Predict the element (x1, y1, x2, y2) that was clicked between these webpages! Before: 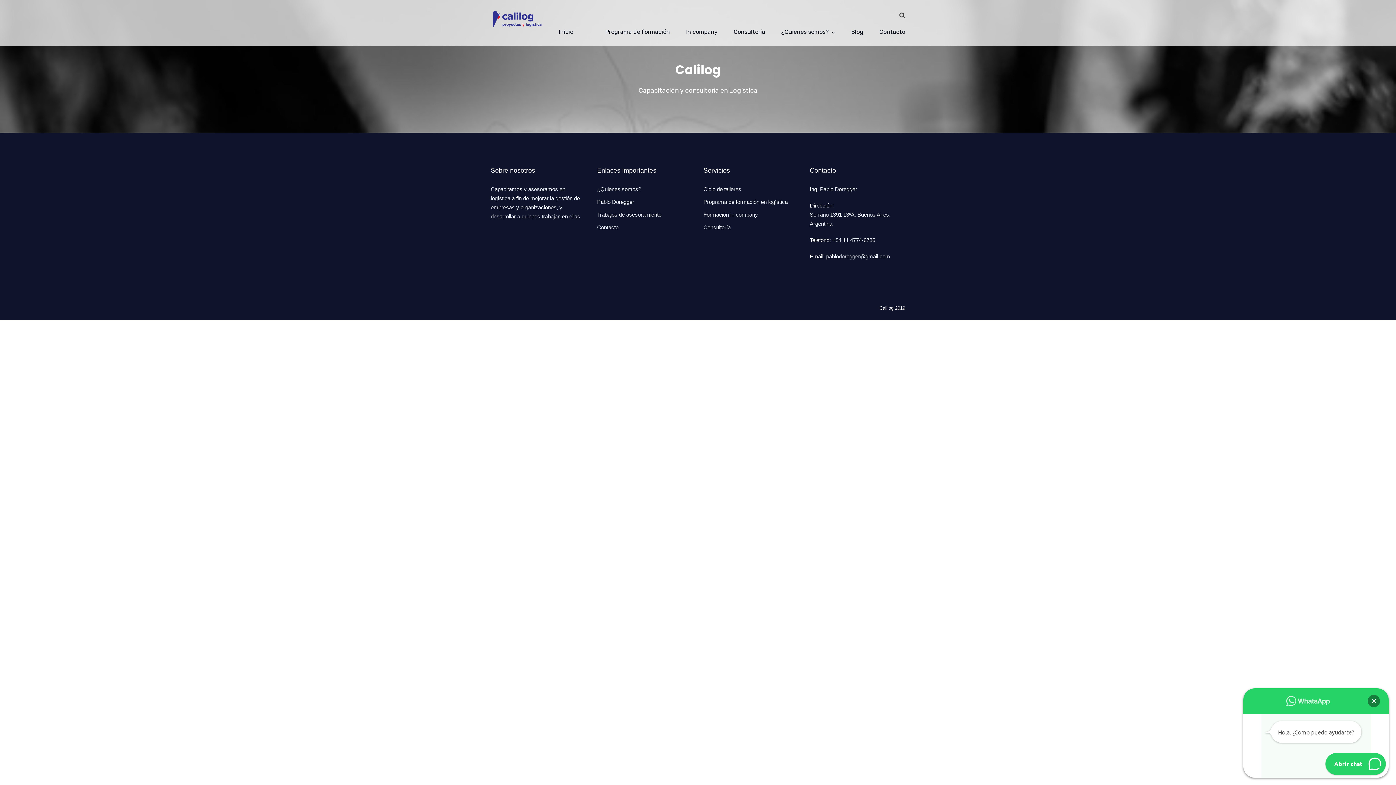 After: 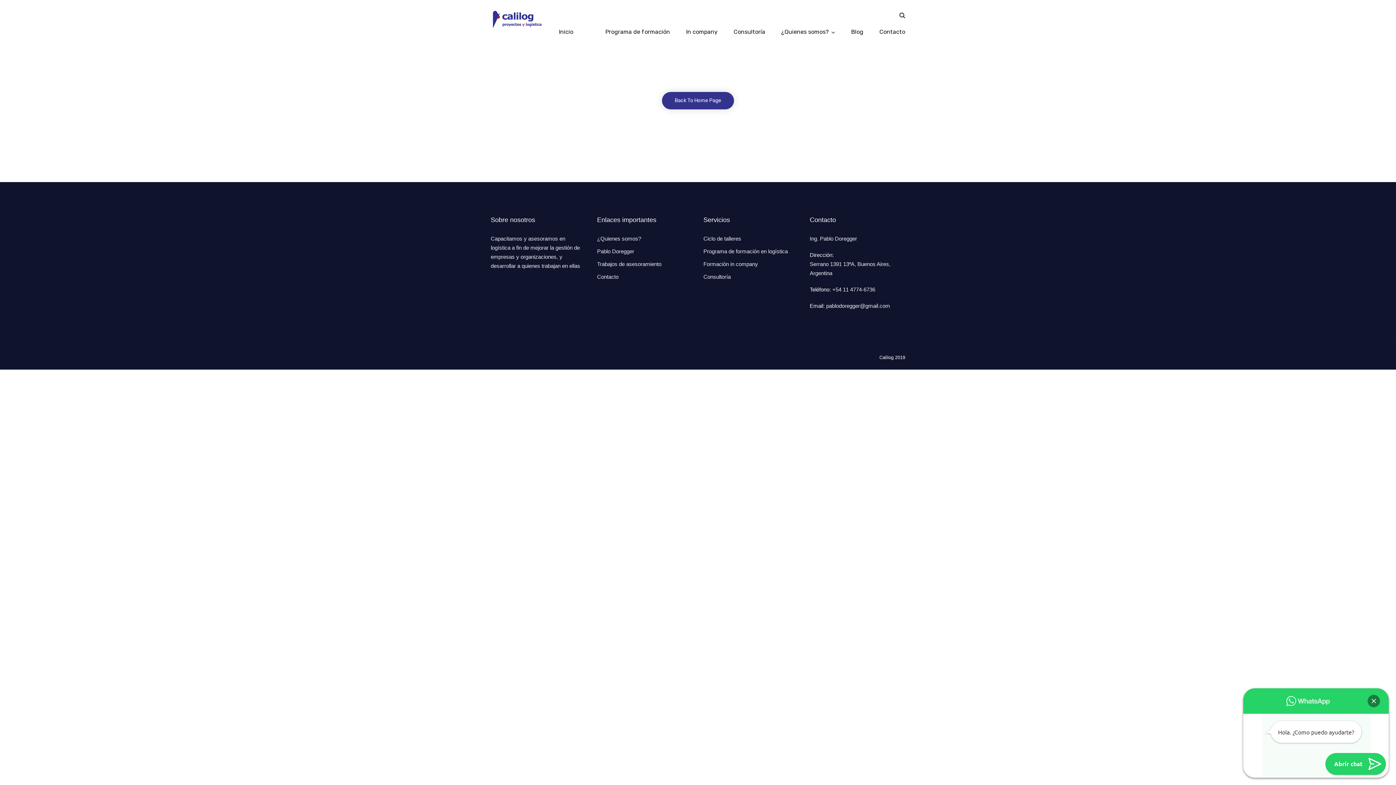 Action: bbox: (703, 186, 741, 192) label: Ciclo de talleres